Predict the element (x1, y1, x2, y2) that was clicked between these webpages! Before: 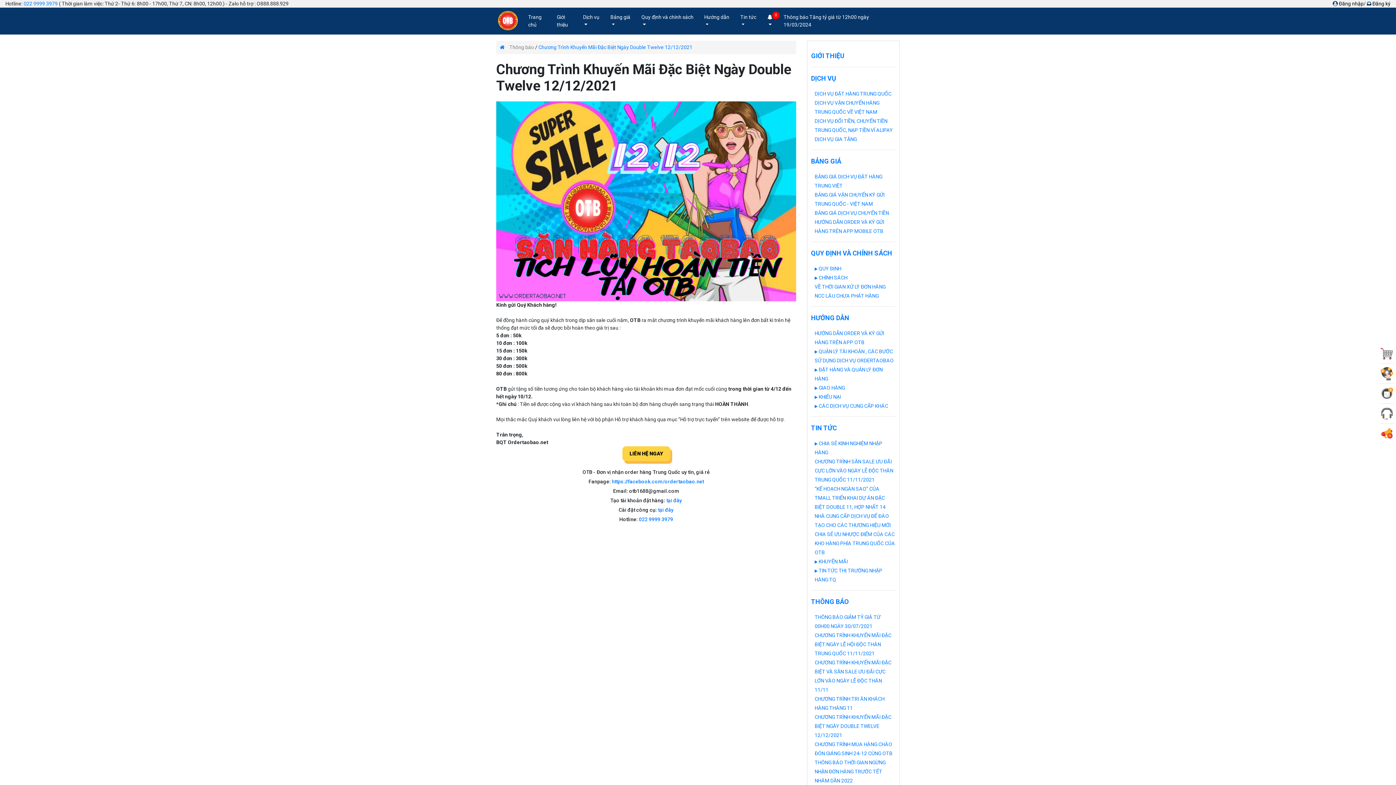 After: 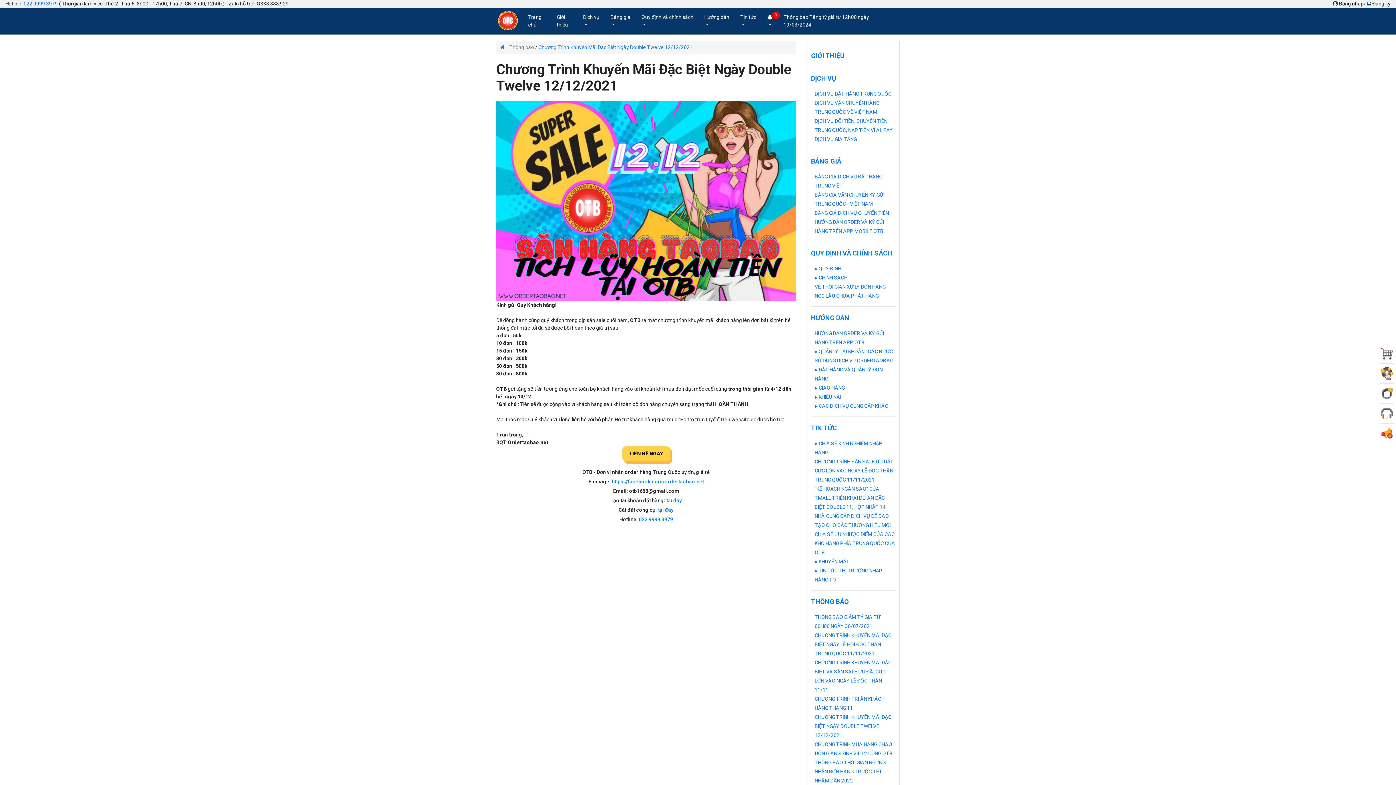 Action: bbox: (814, 714, 891, 738) label: CHƯƠNG TRÌNH KHUYẾN MÃI ĐẶC BIỆT NGÀY DOUBLE TWELVE 12/12/2021